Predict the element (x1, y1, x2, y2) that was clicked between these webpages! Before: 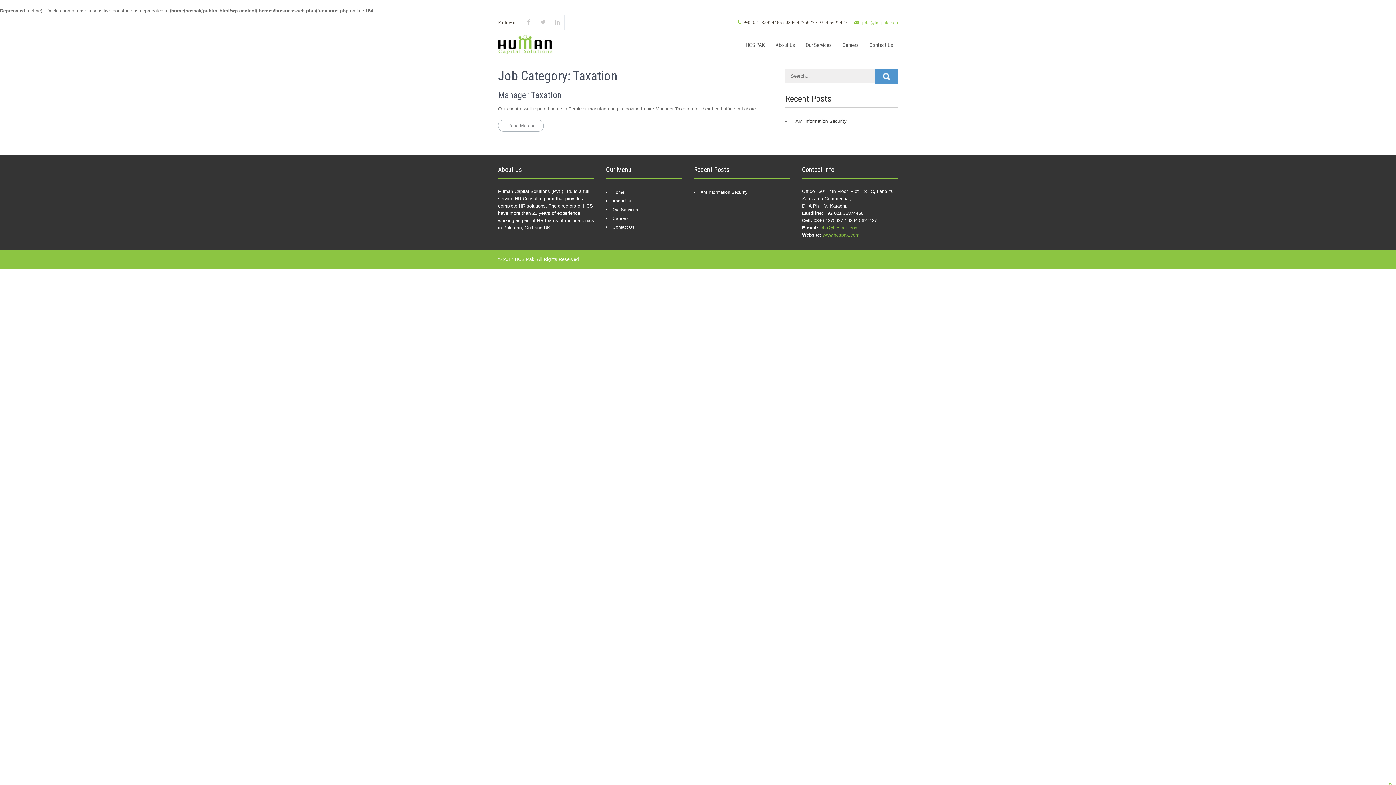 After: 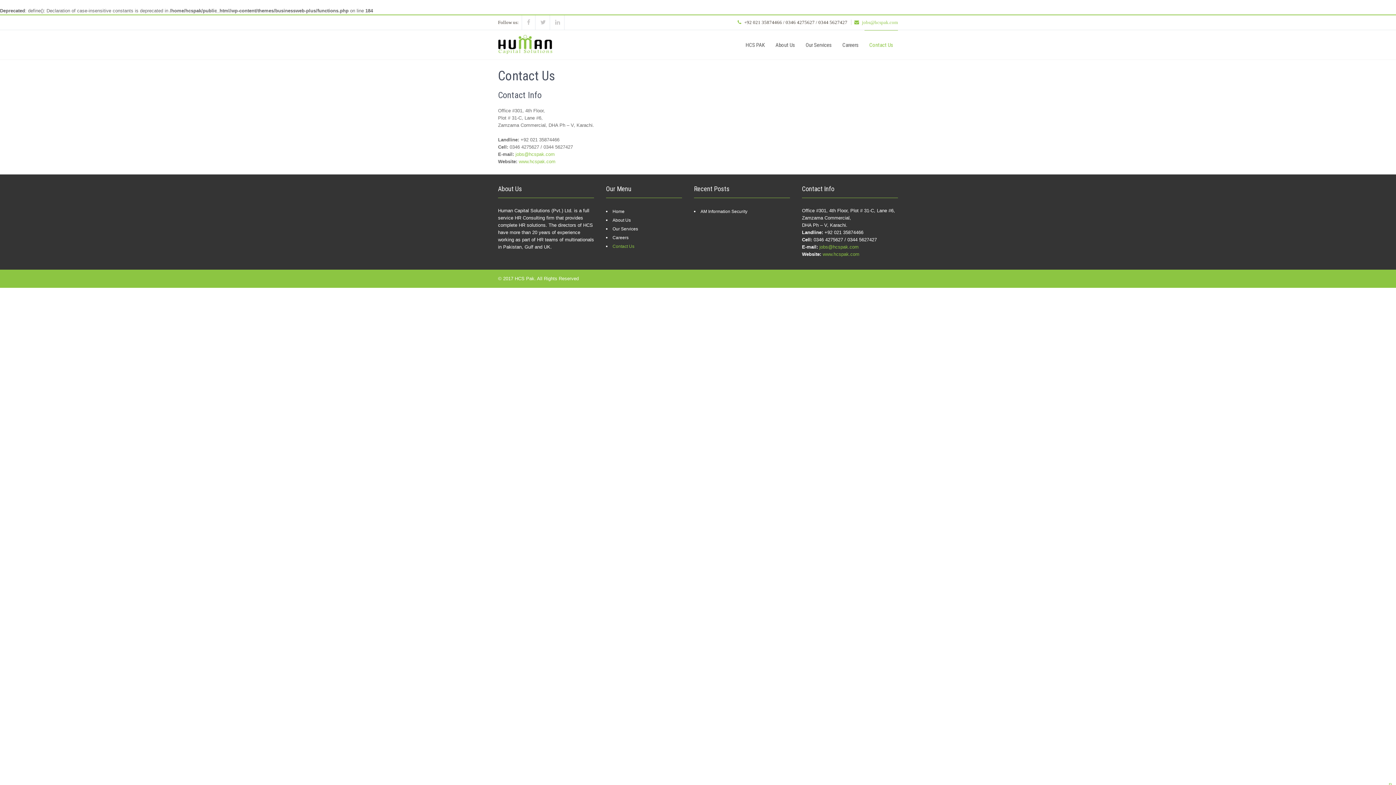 Action: bbox: (612, 224, 634, 229) label: Contact Us